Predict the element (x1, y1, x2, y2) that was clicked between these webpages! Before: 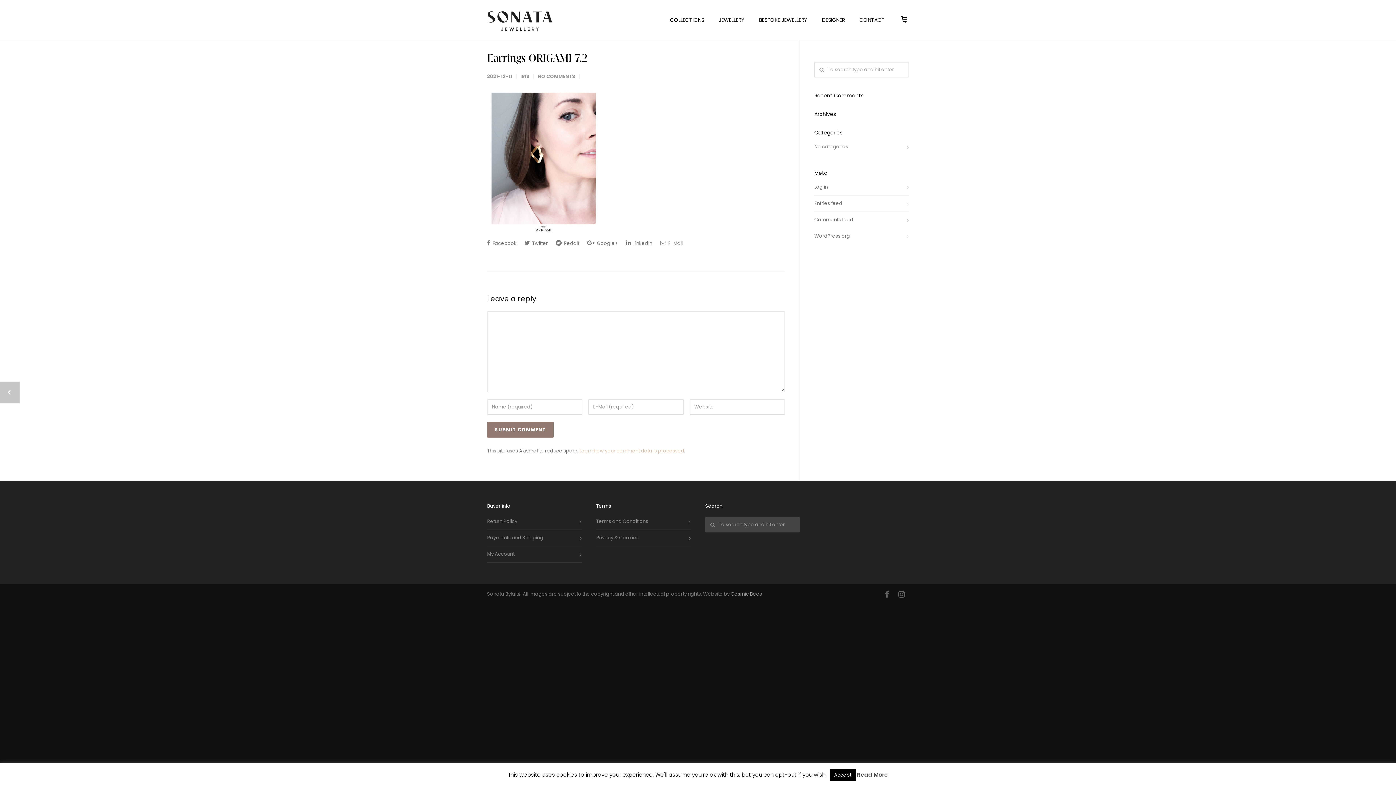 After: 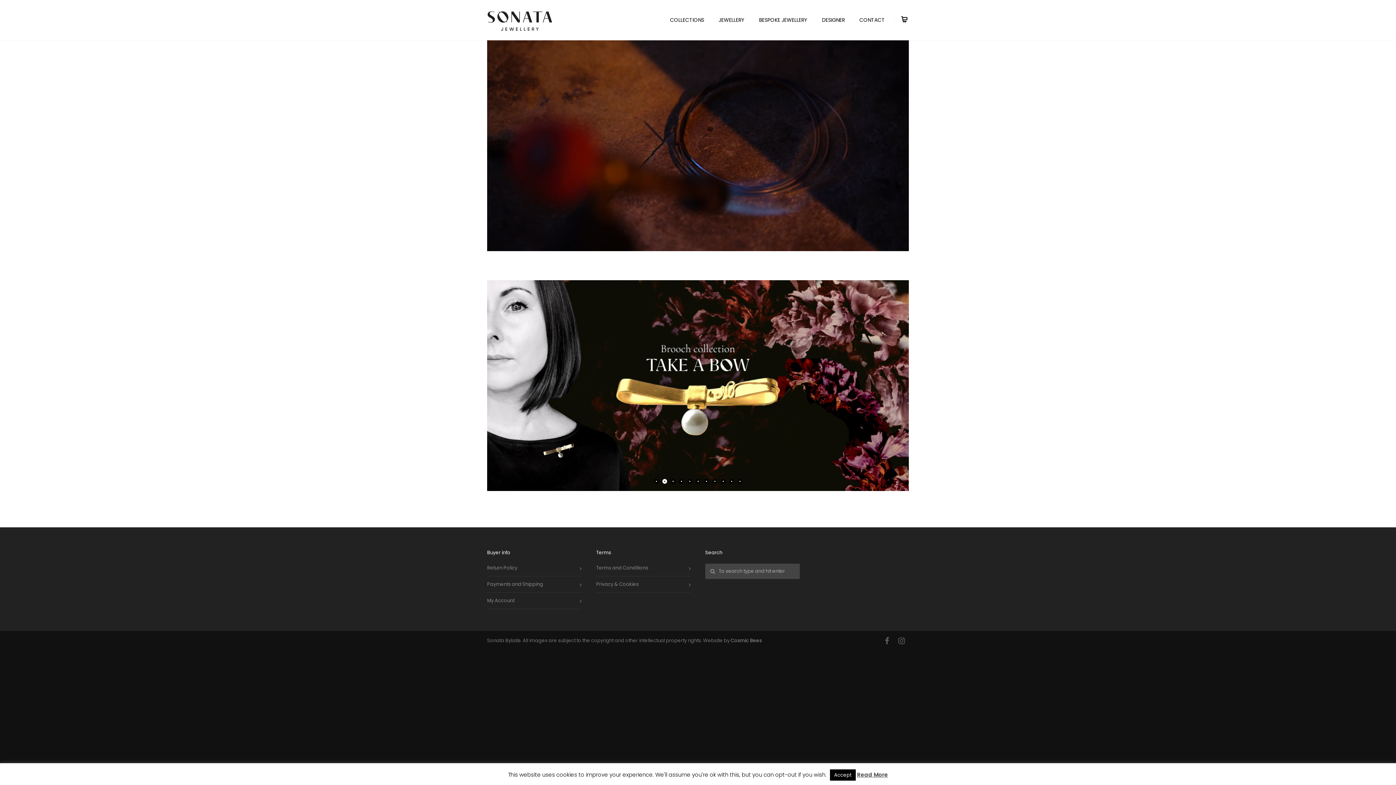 Action: bbox: (487, 22, 552, 34)